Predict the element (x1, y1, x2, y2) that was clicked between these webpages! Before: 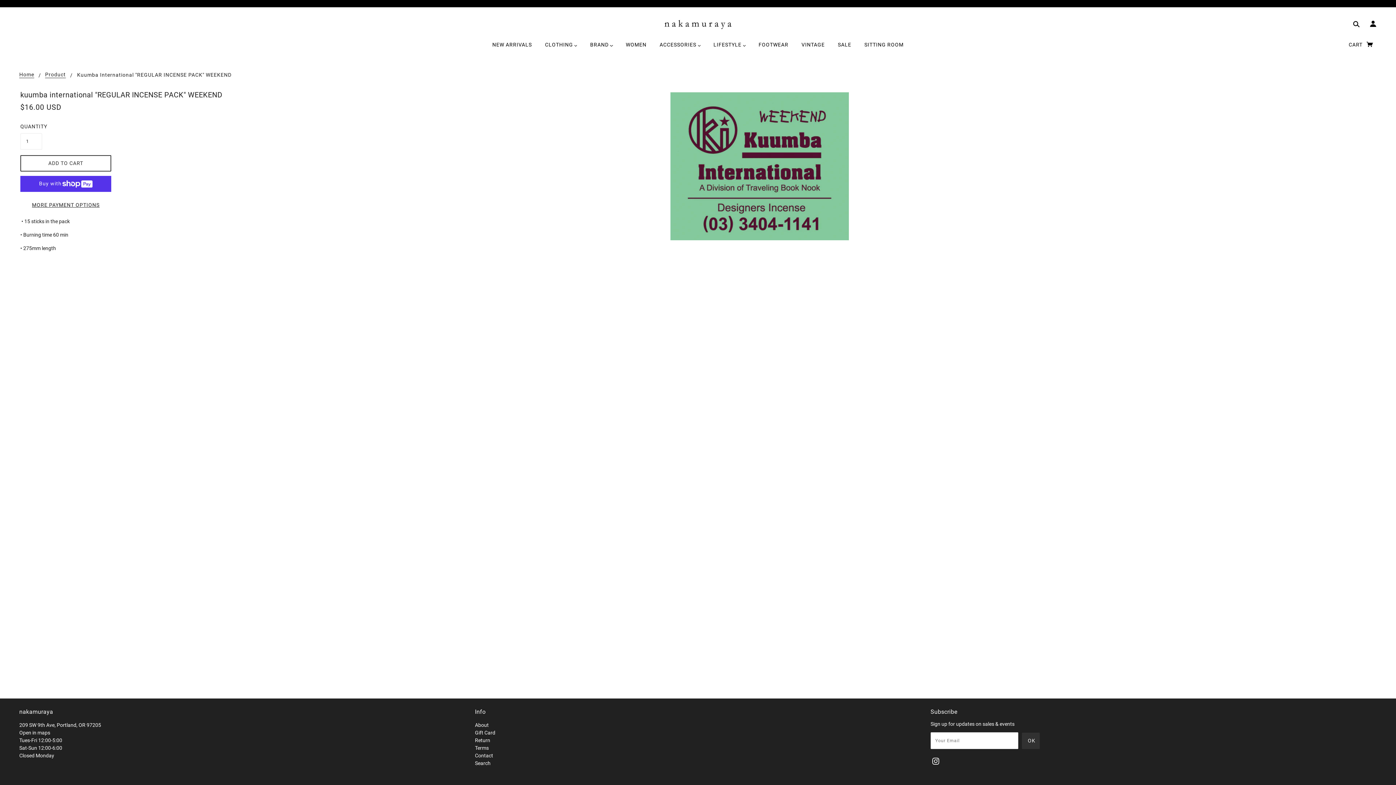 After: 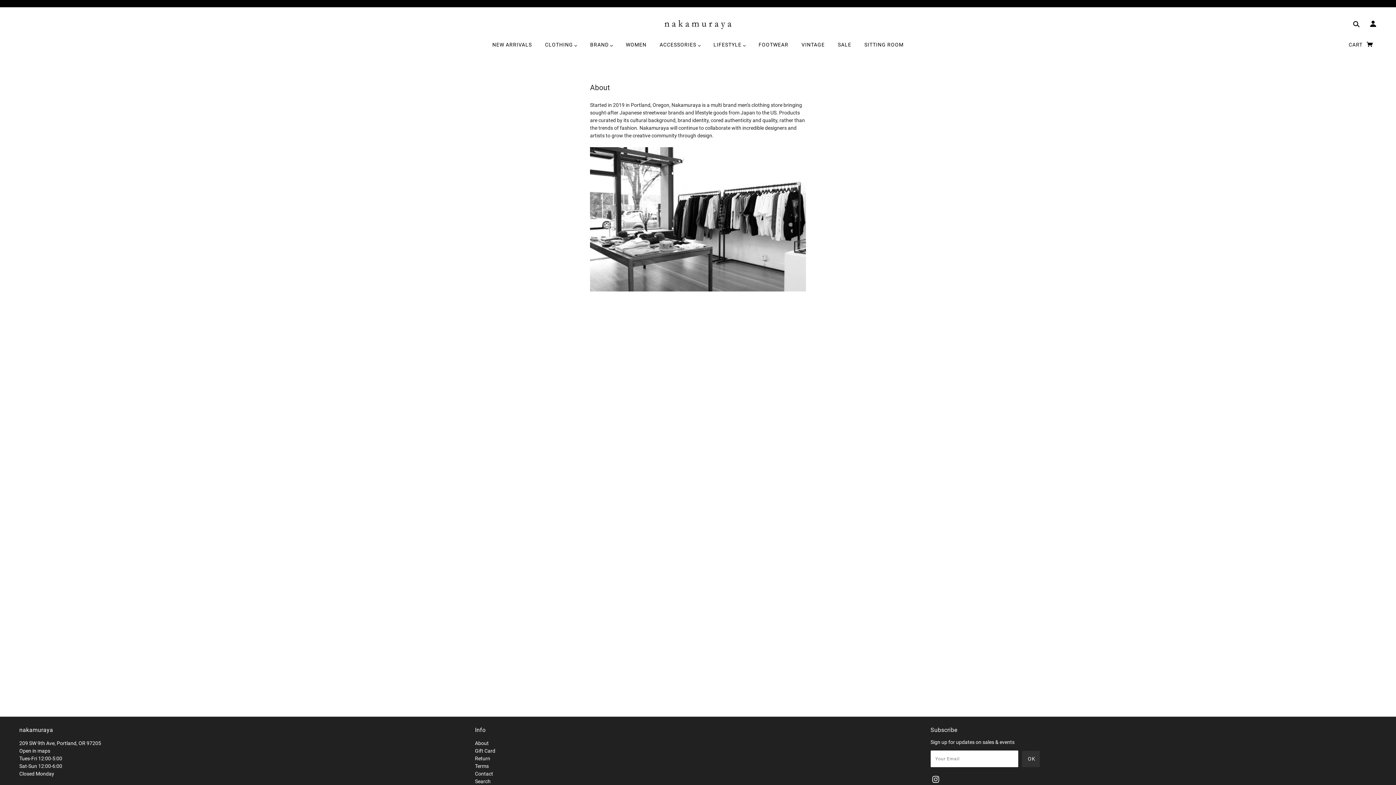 Action: bbox: (475, 722, 488, 728) label: About